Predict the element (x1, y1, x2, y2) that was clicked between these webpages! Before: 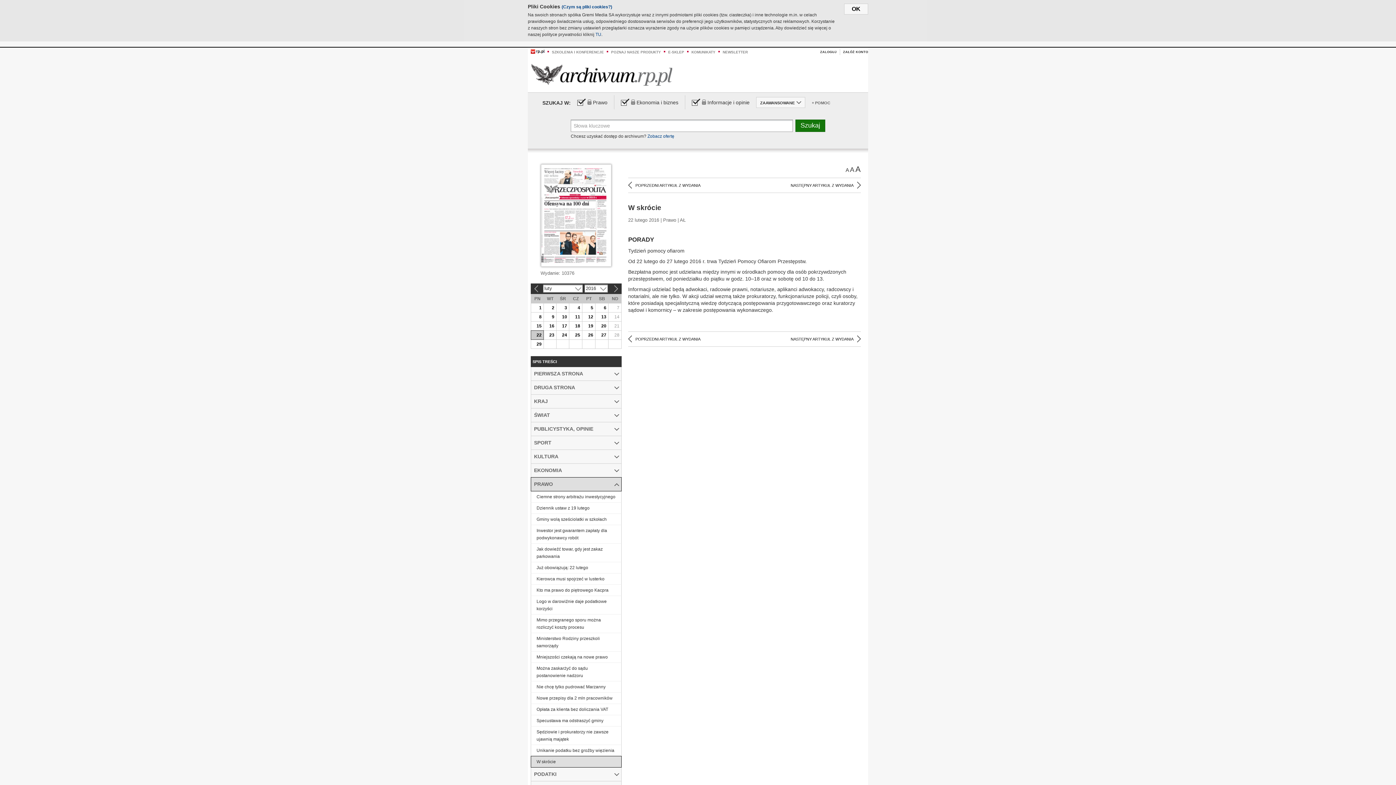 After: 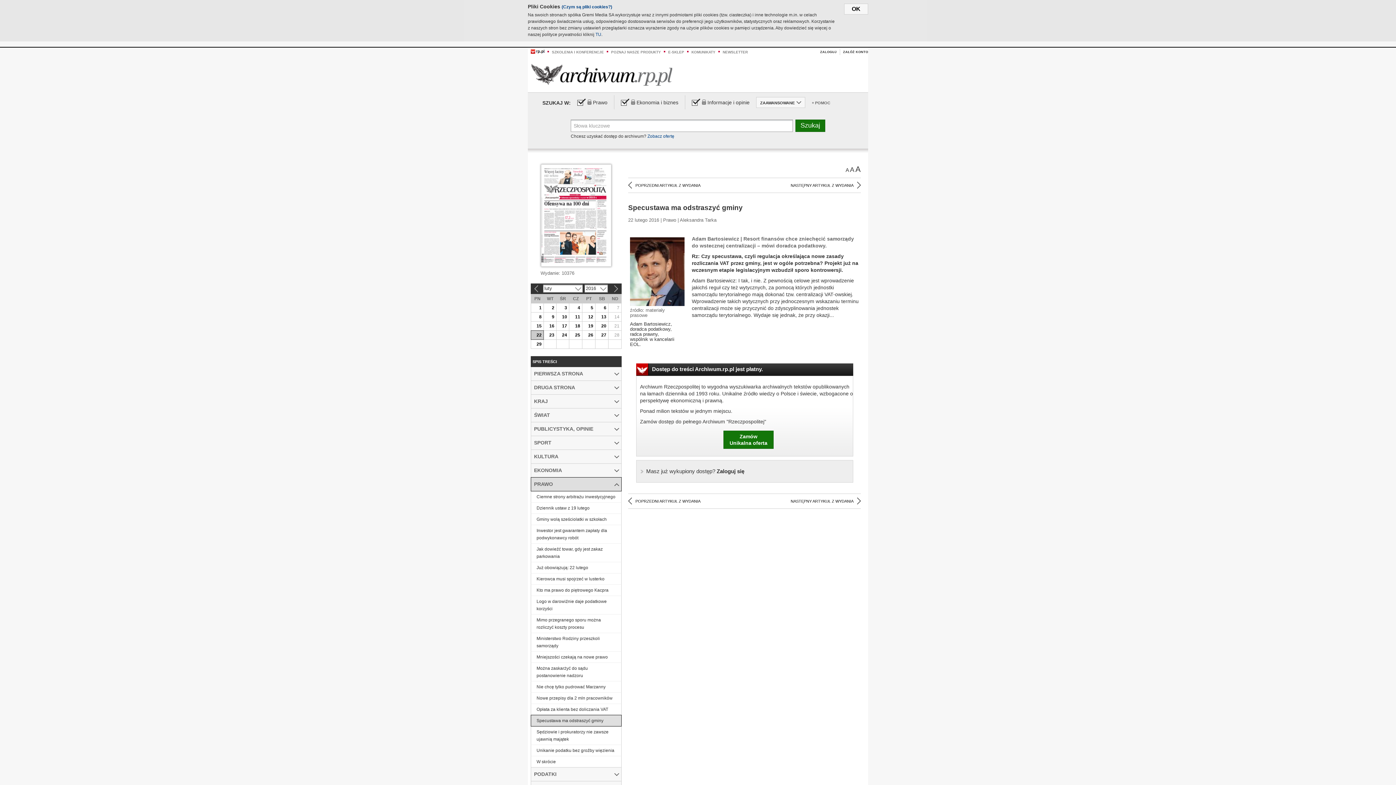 Action: bbox: (531, 715, 621, 726) label: Specustawa ma odstraszyć gminy